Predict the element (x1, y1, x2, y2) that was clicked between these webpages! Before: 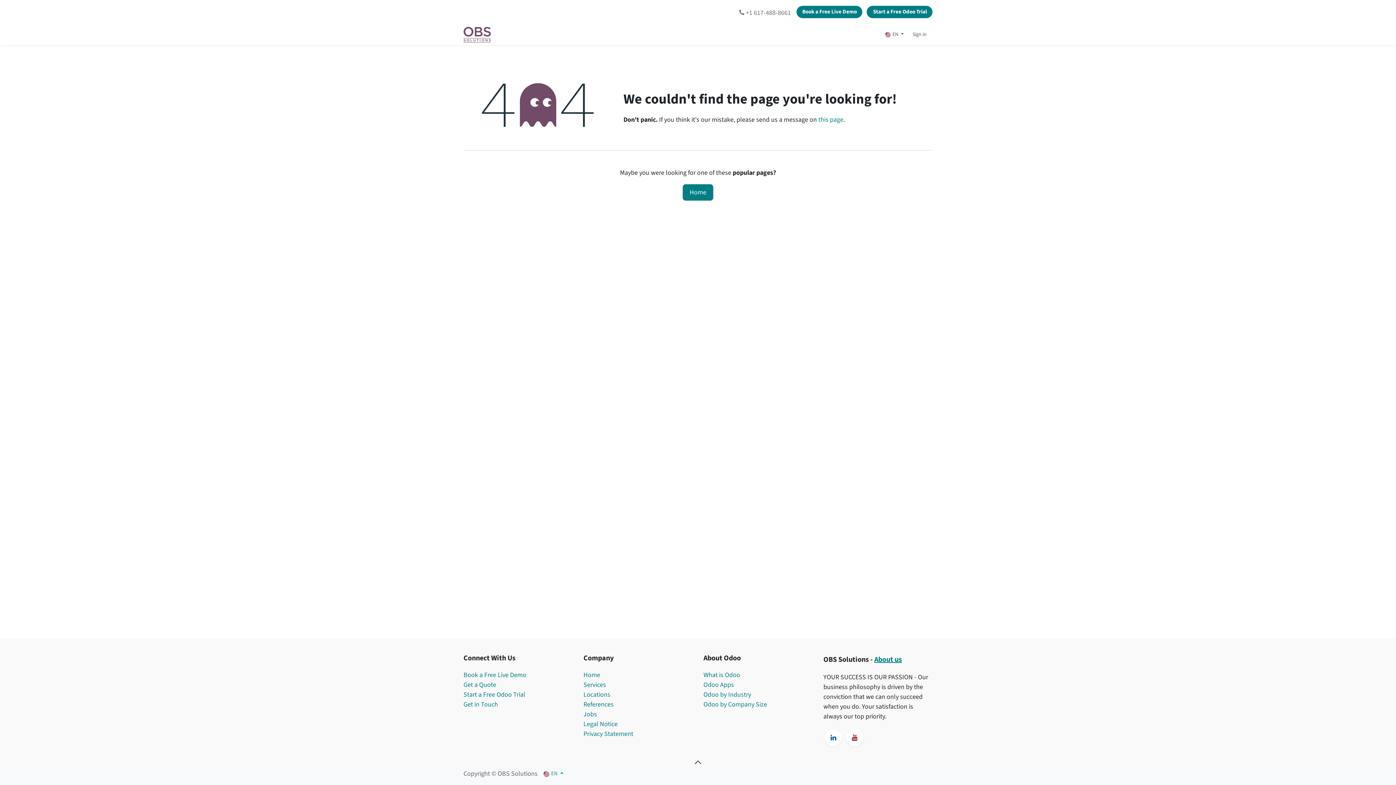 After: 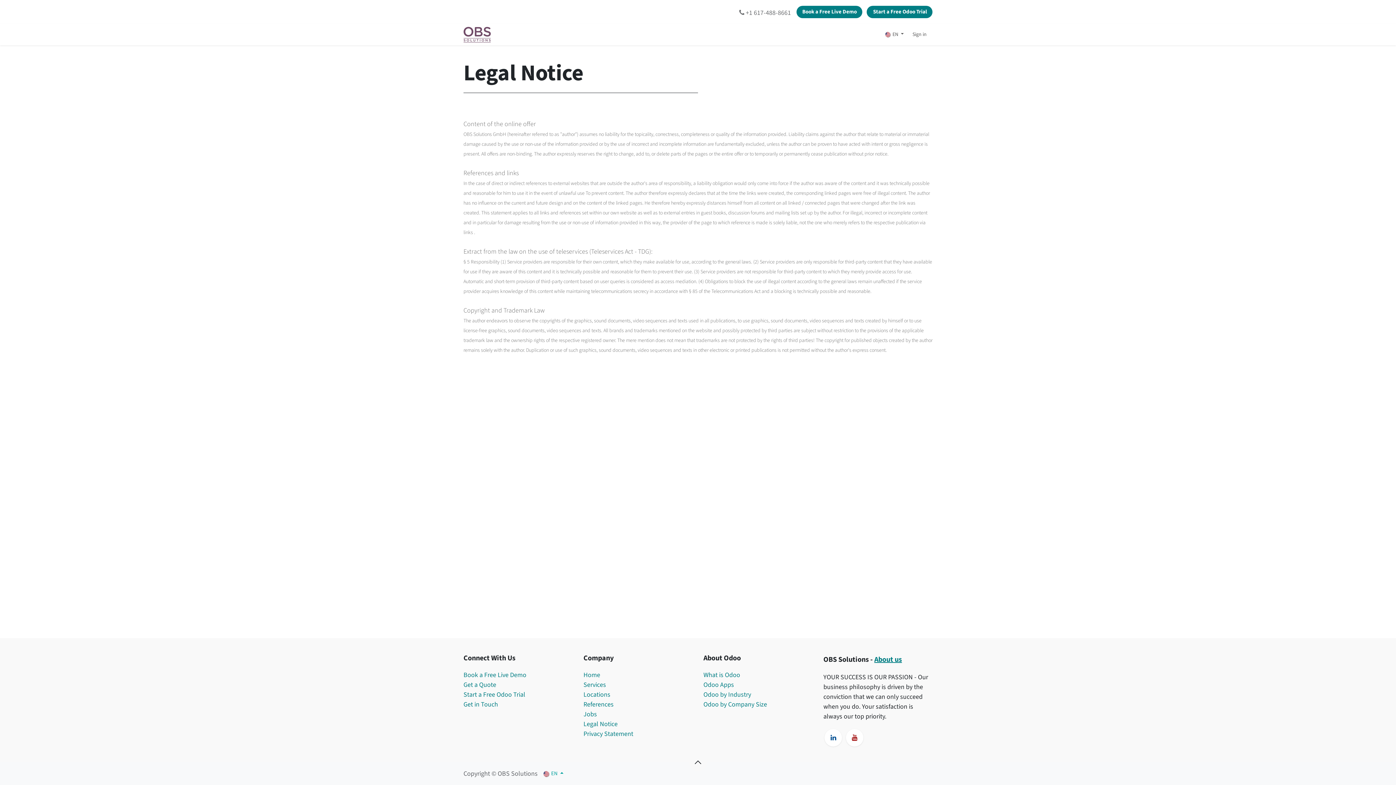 Action: bbox: (583, 720, 617, 729) label: Legal Notice